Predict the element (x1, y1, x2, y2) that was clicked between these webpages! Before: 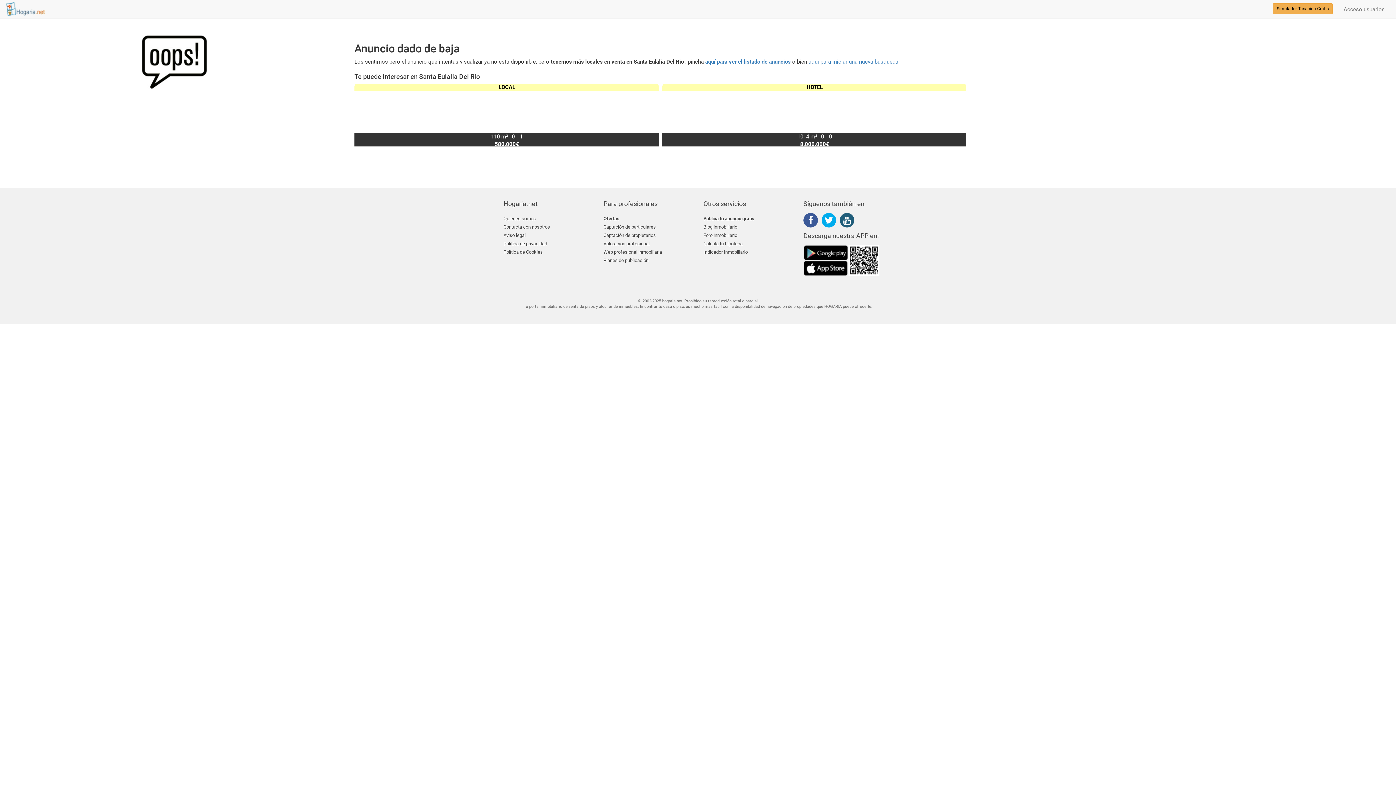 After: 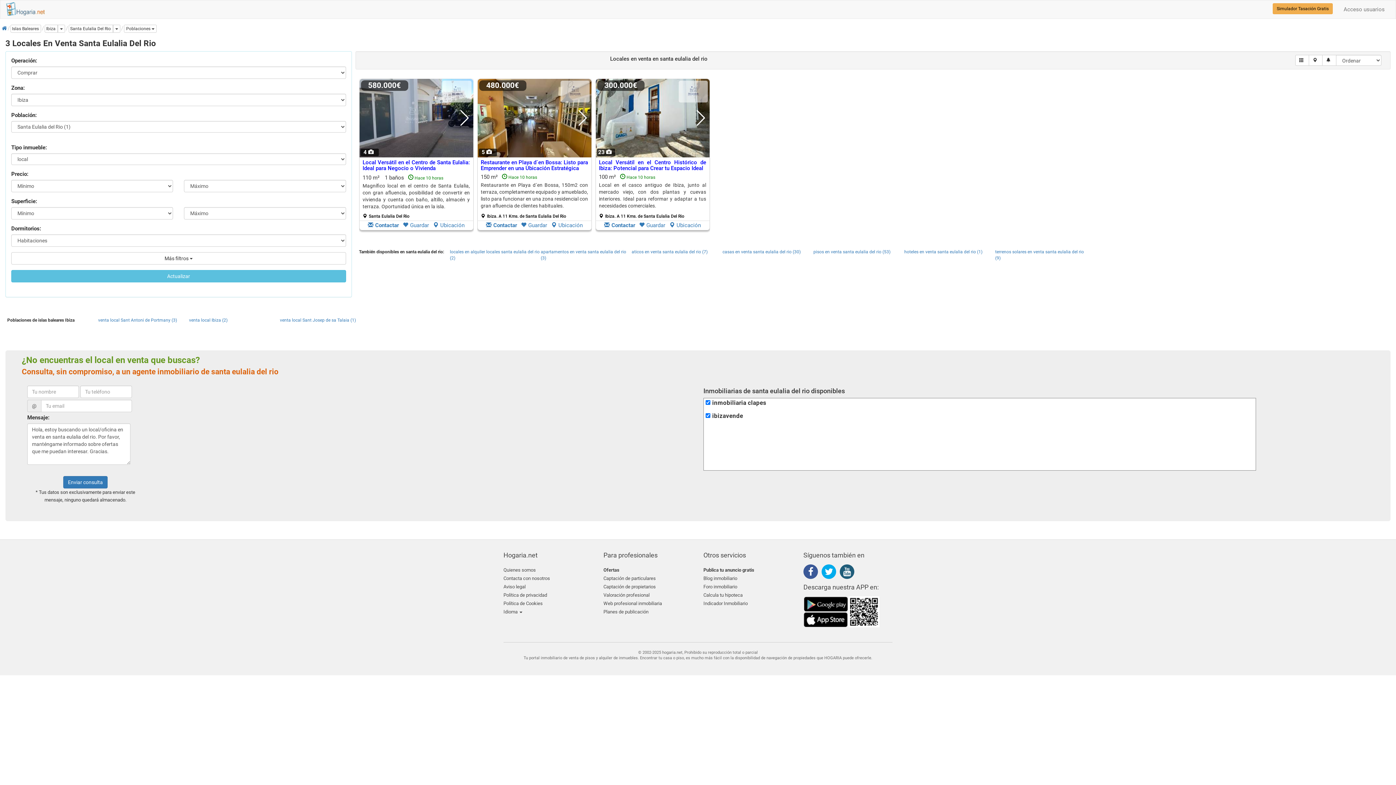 Action: label: aquí para ver el listado de anuncios bbox: (705, 58, 790, 65)